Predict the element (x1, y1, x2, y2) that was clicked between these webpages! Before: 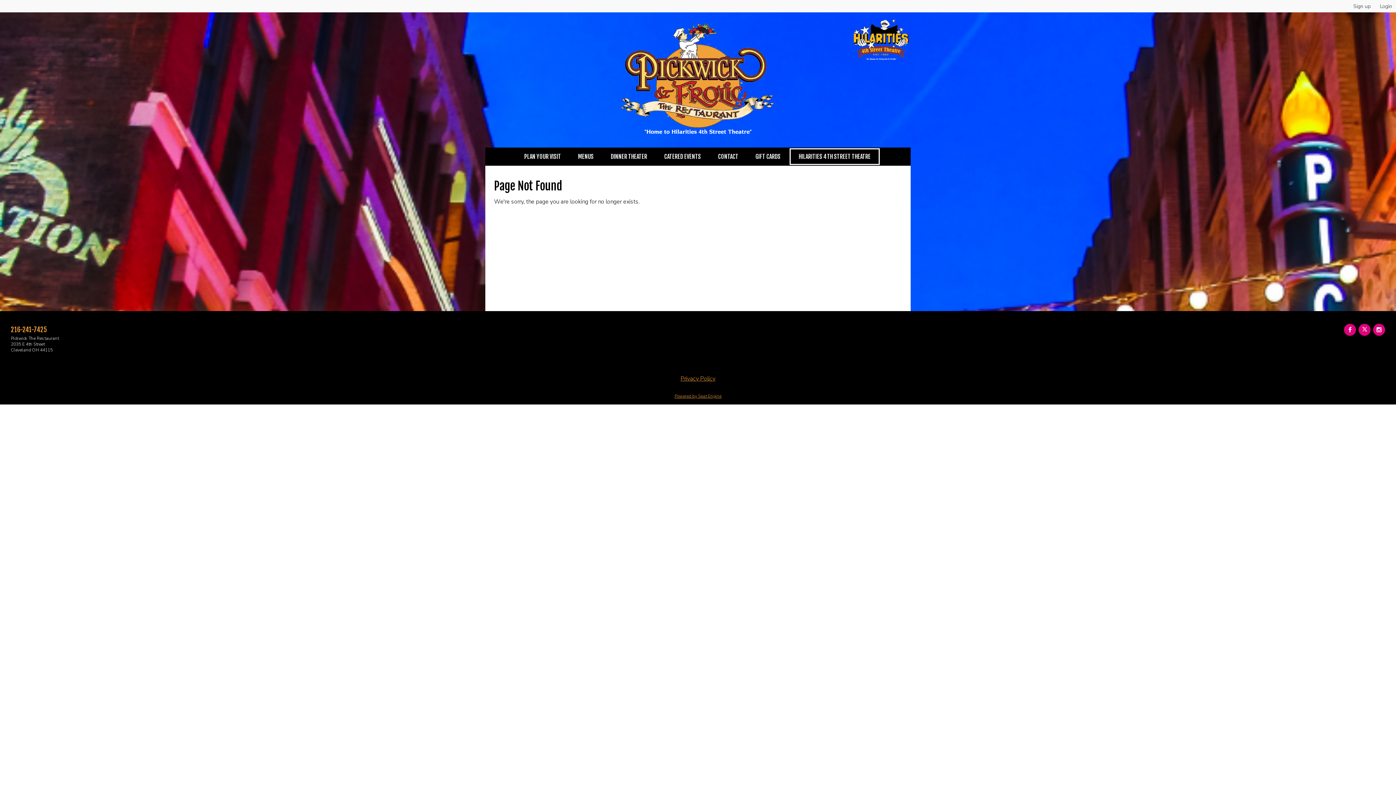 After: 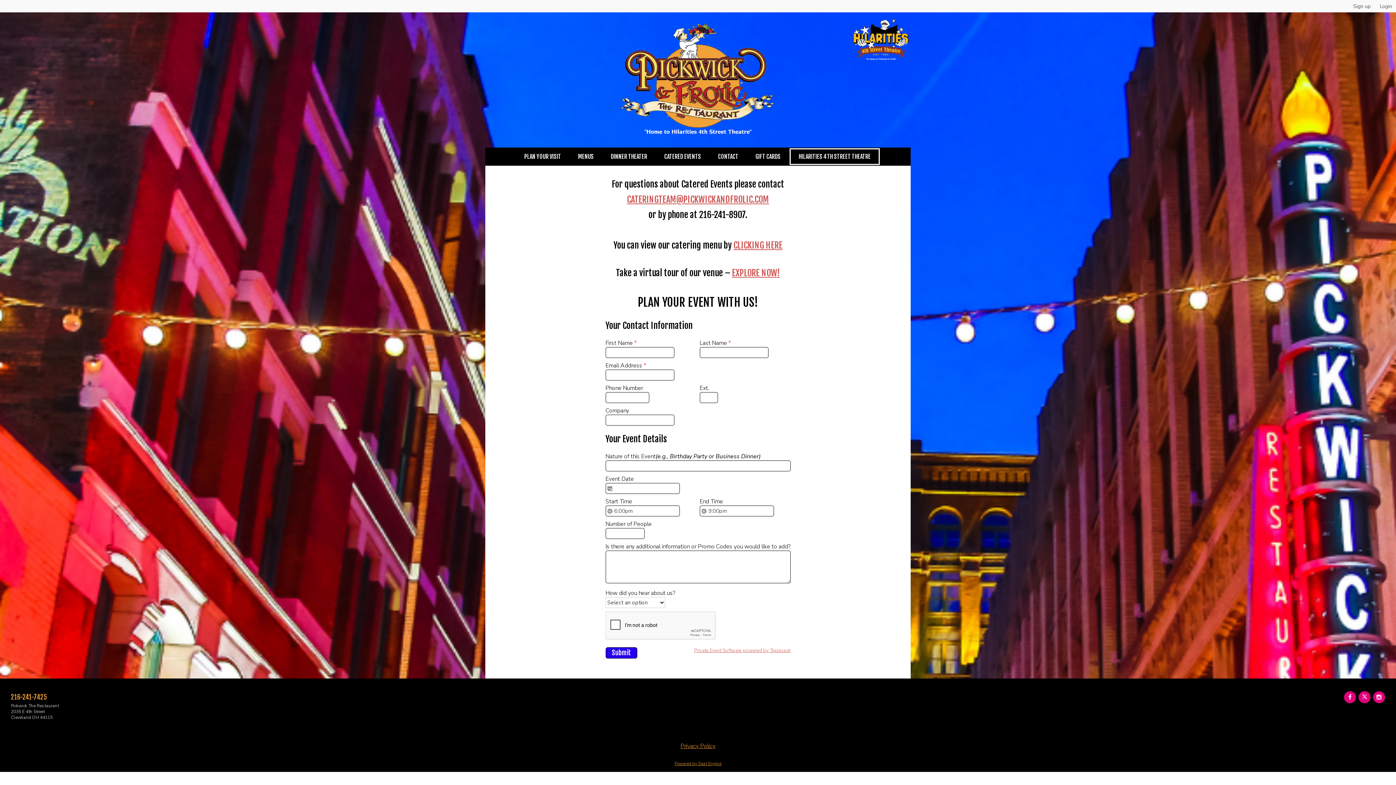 Action: label: CATERED EVENTS bbox: (656, 149, 709, 164)